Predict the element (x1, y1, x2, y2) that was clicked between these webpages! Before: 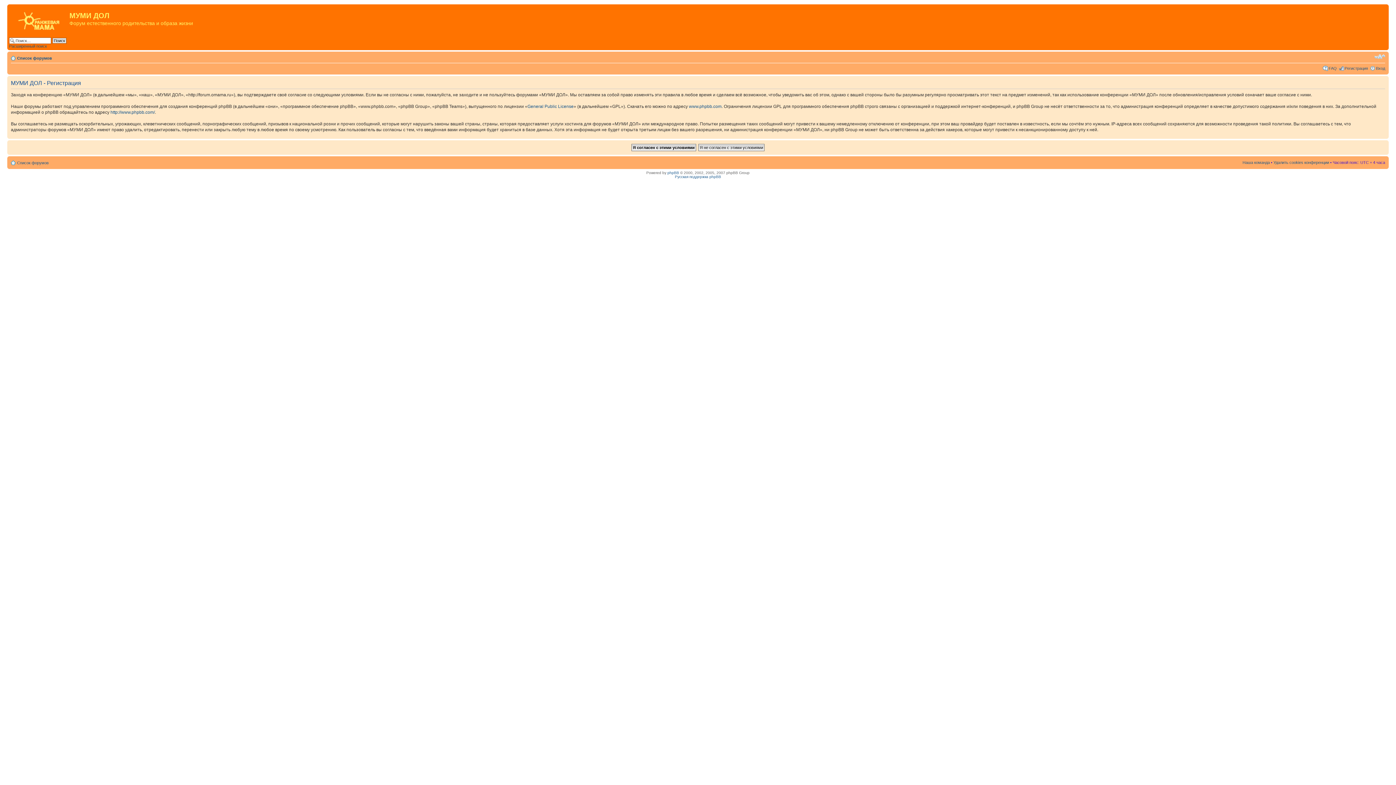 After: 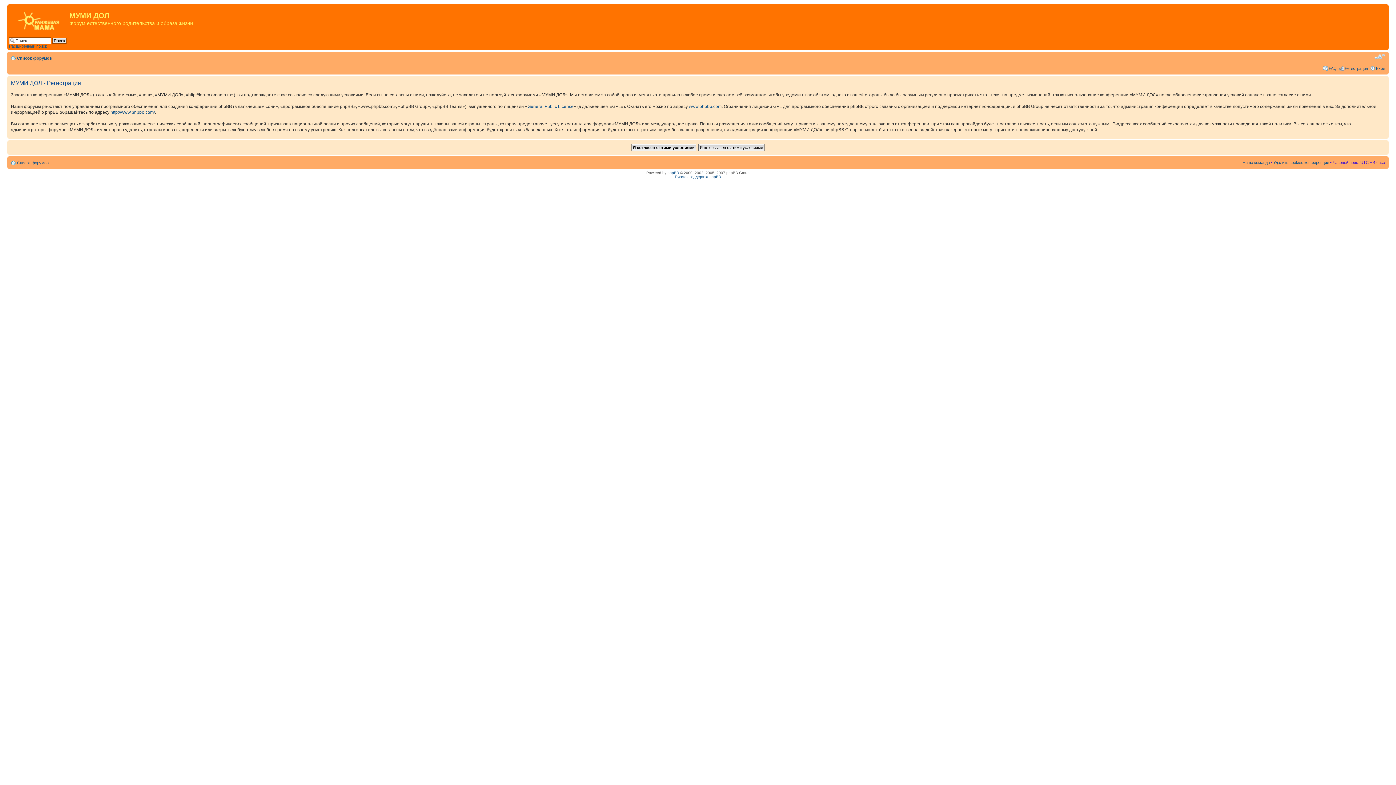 Action: bbox: (1374, 53, 1385, 60) label: Изменить размер шрифта